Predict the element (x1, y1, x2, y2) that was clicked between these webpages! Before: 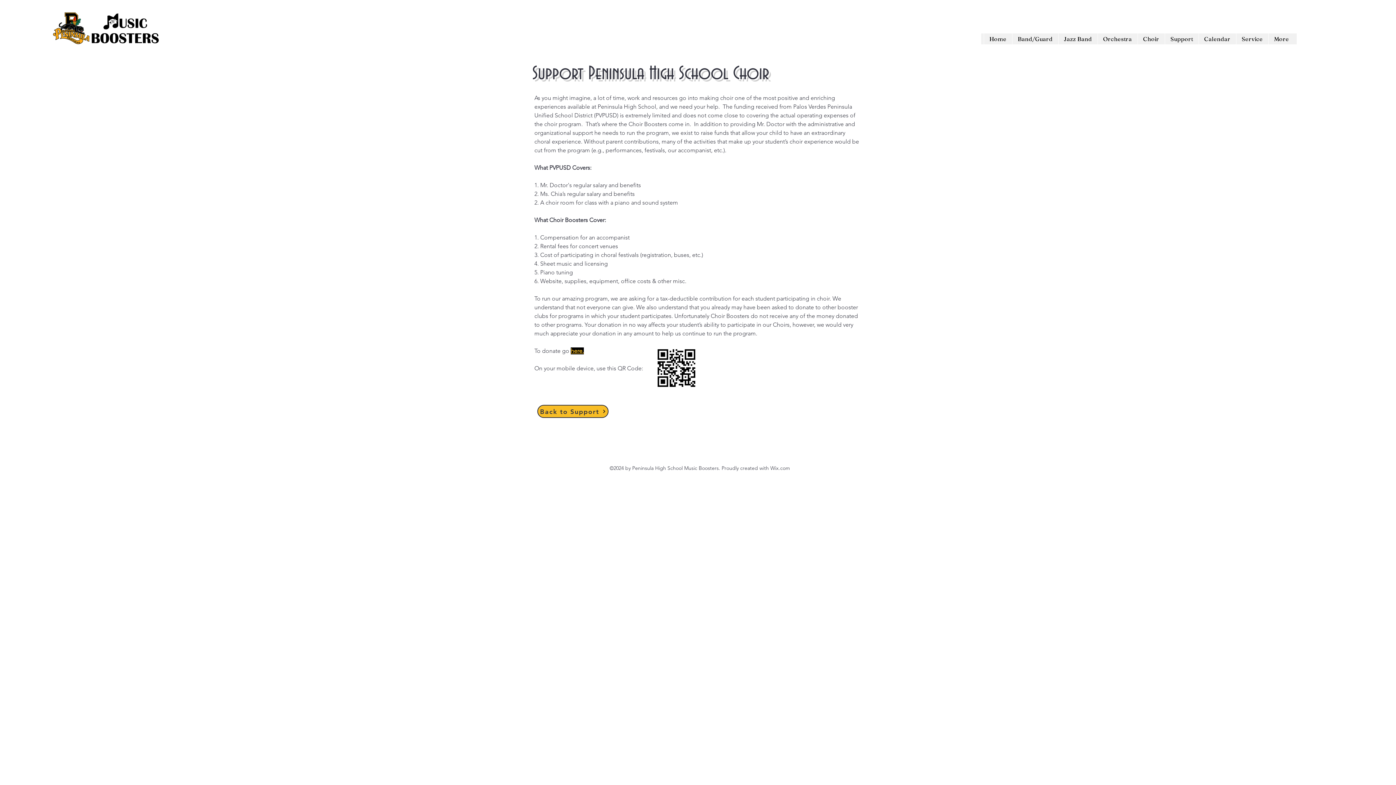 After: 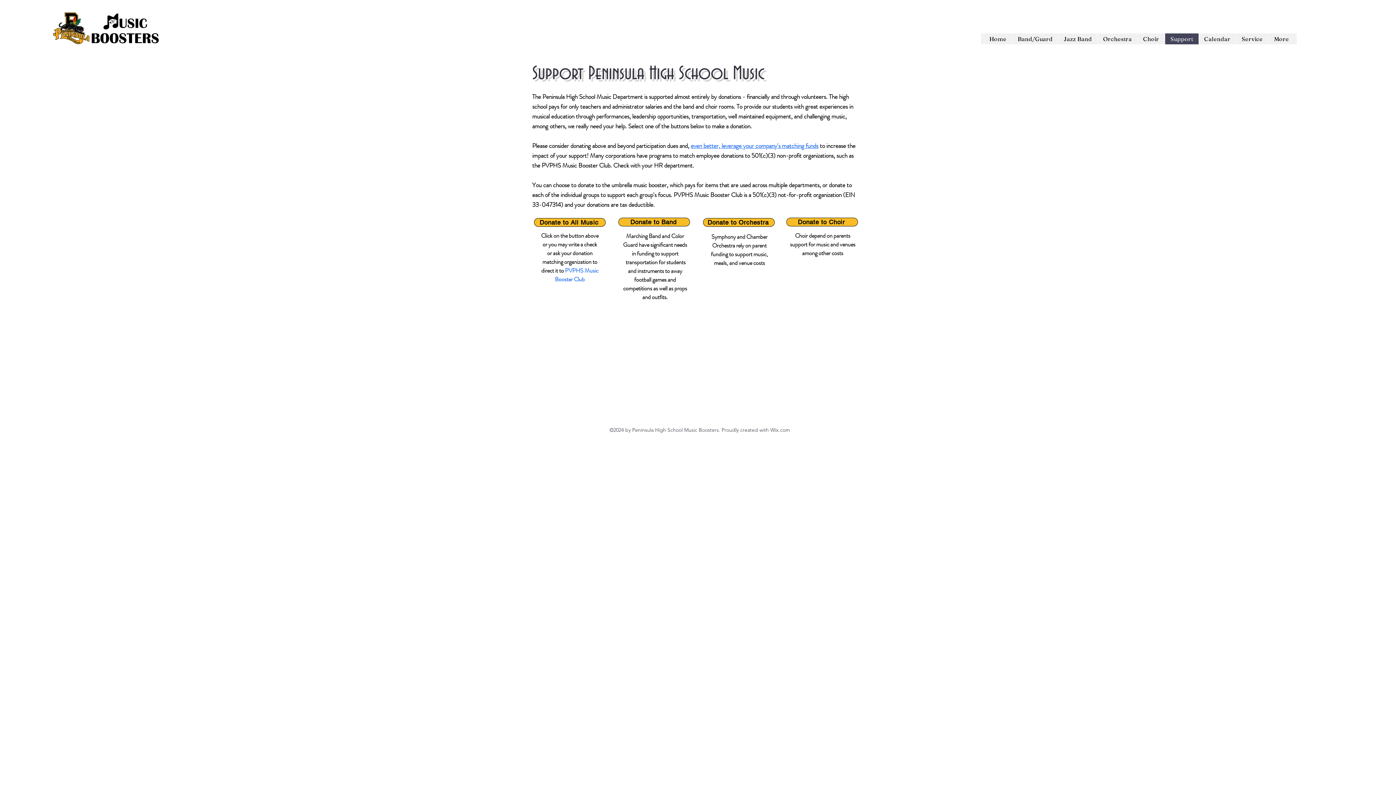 Action: label: Support bbox: (1164, 33, 1198, 44)